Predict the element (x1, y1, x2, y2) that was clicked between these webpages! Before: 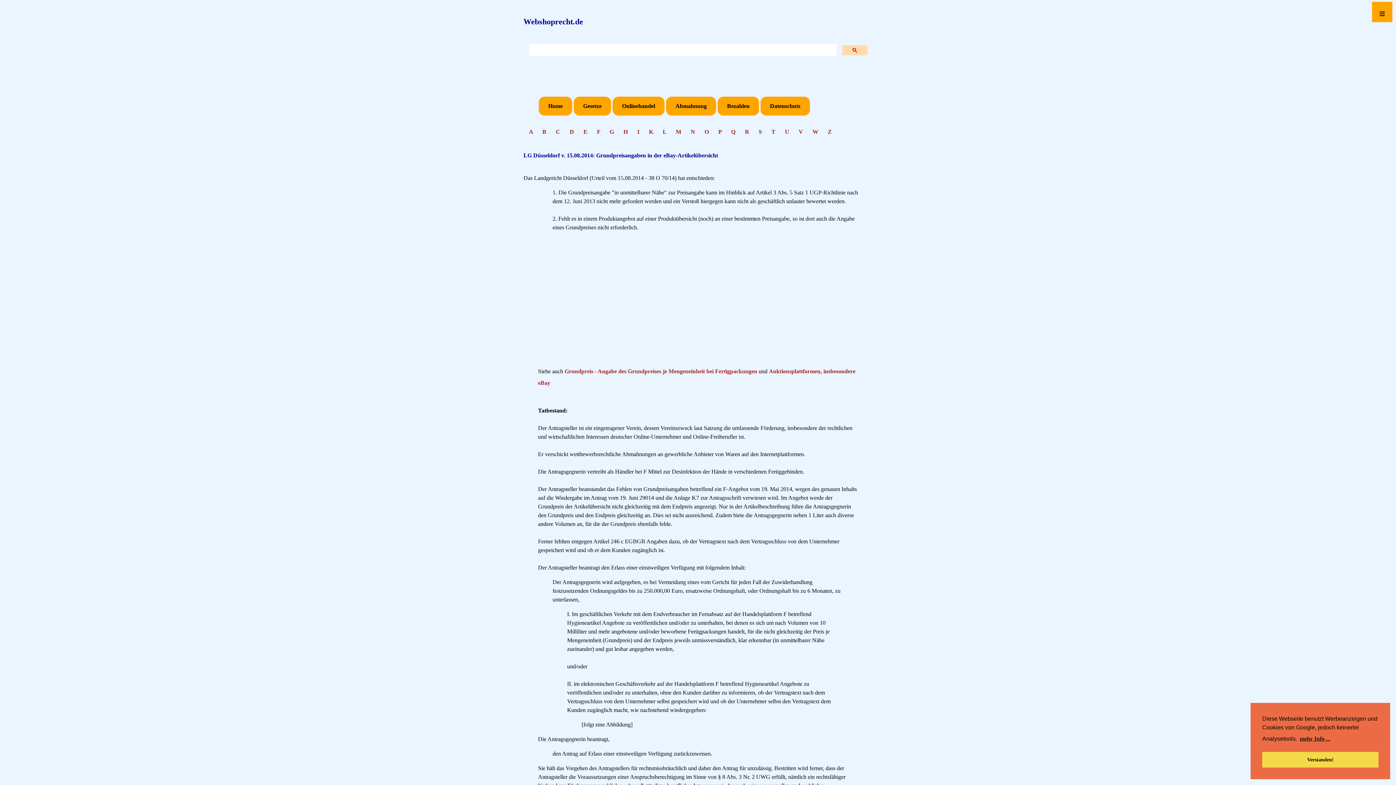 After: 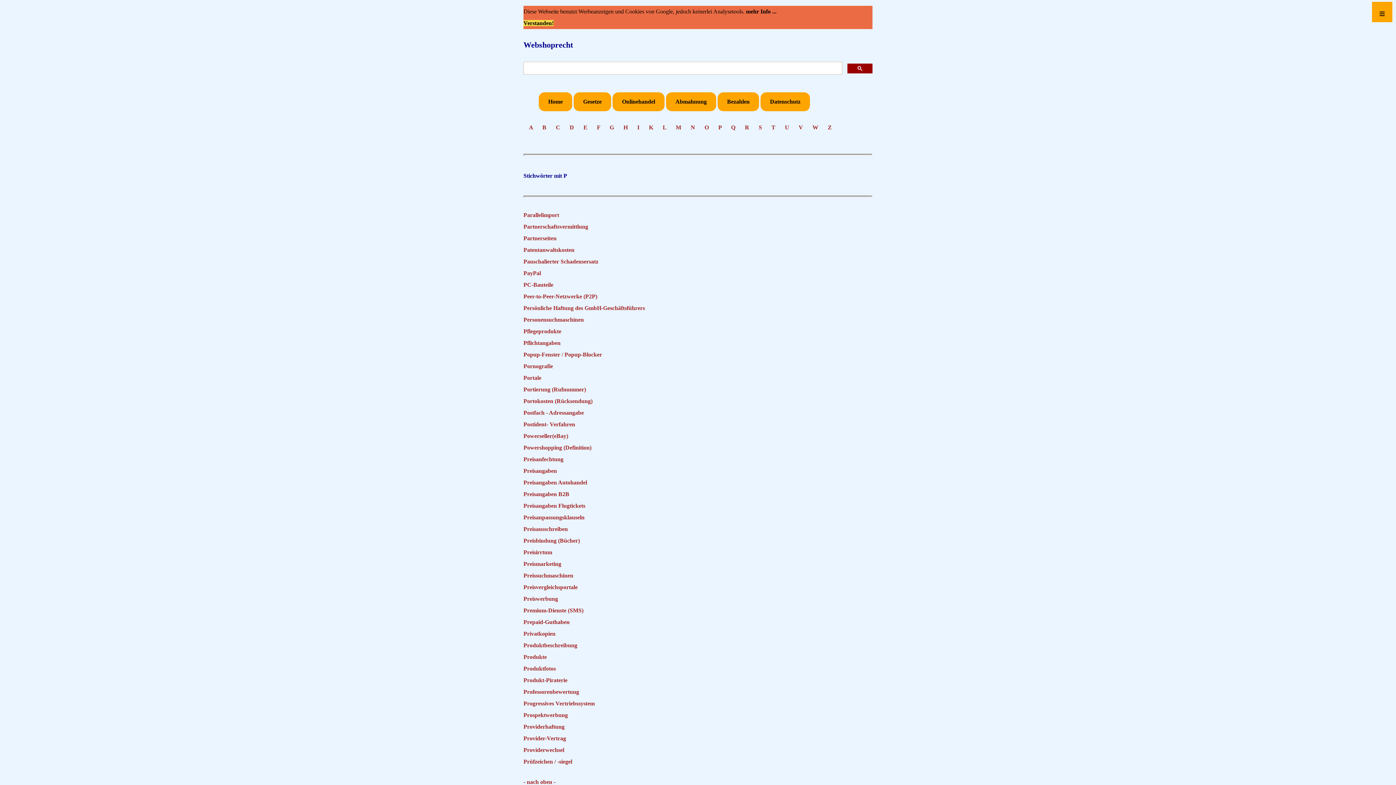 Action: bbox: (718, 128, 727, 134) label: P    